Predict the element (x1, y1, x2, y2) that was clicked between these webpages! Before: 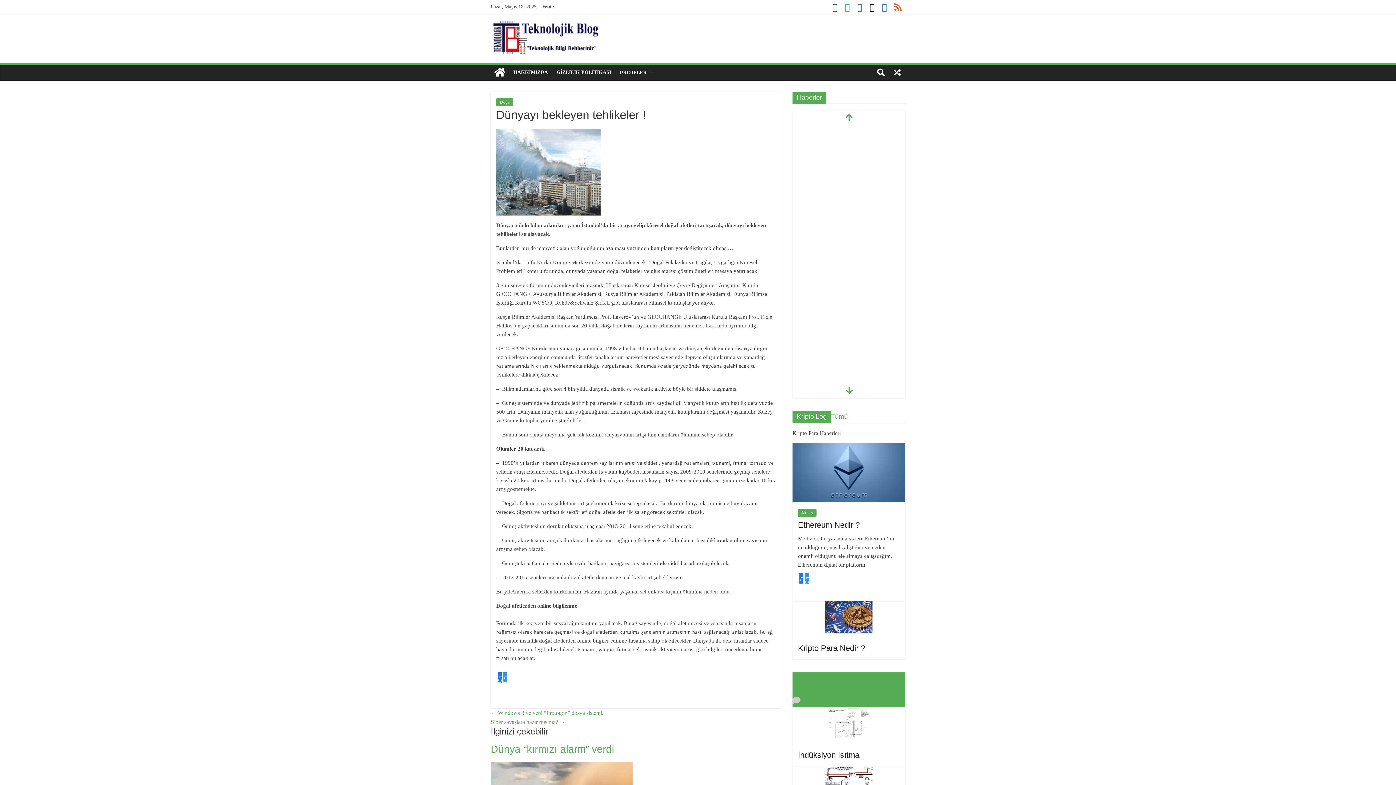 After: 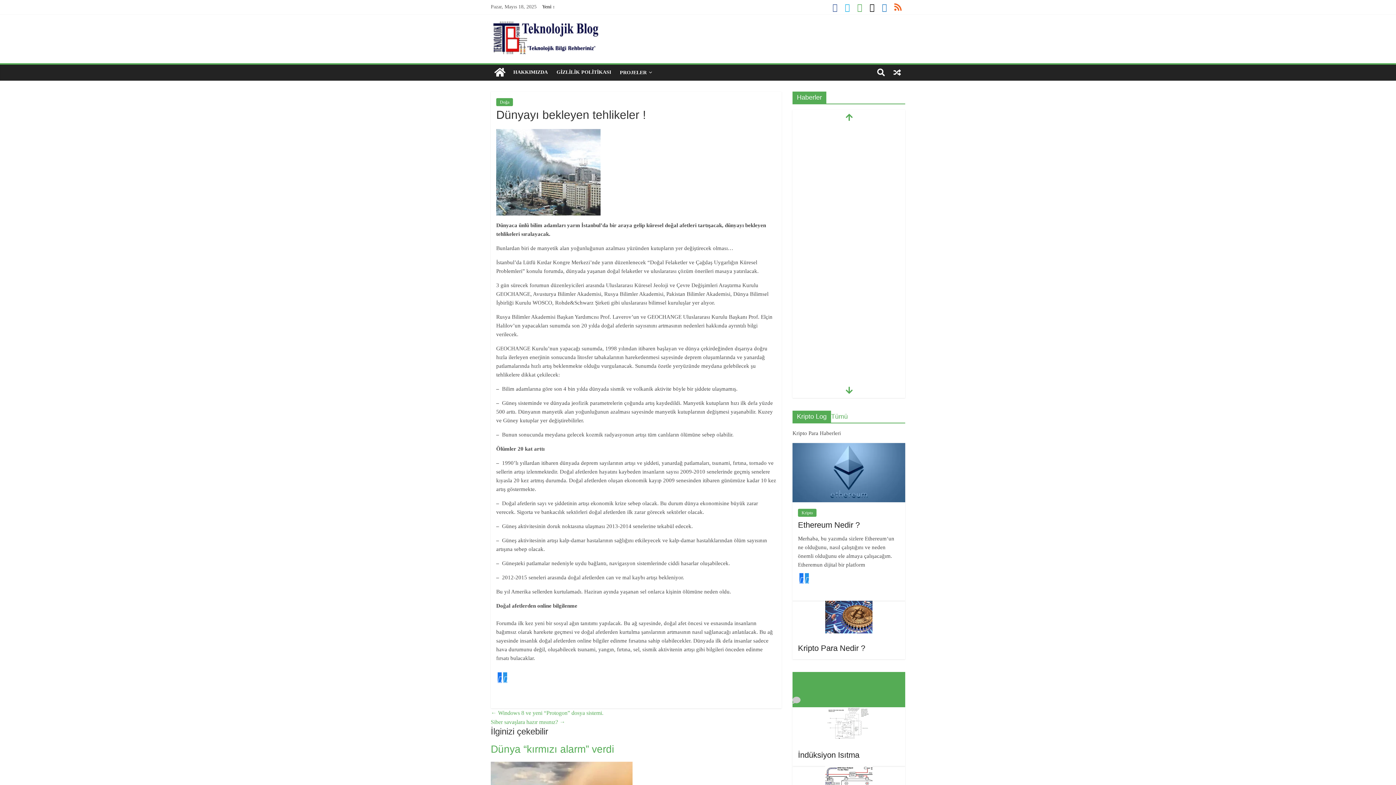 Action: bbox: (853, 5, 866, 11)